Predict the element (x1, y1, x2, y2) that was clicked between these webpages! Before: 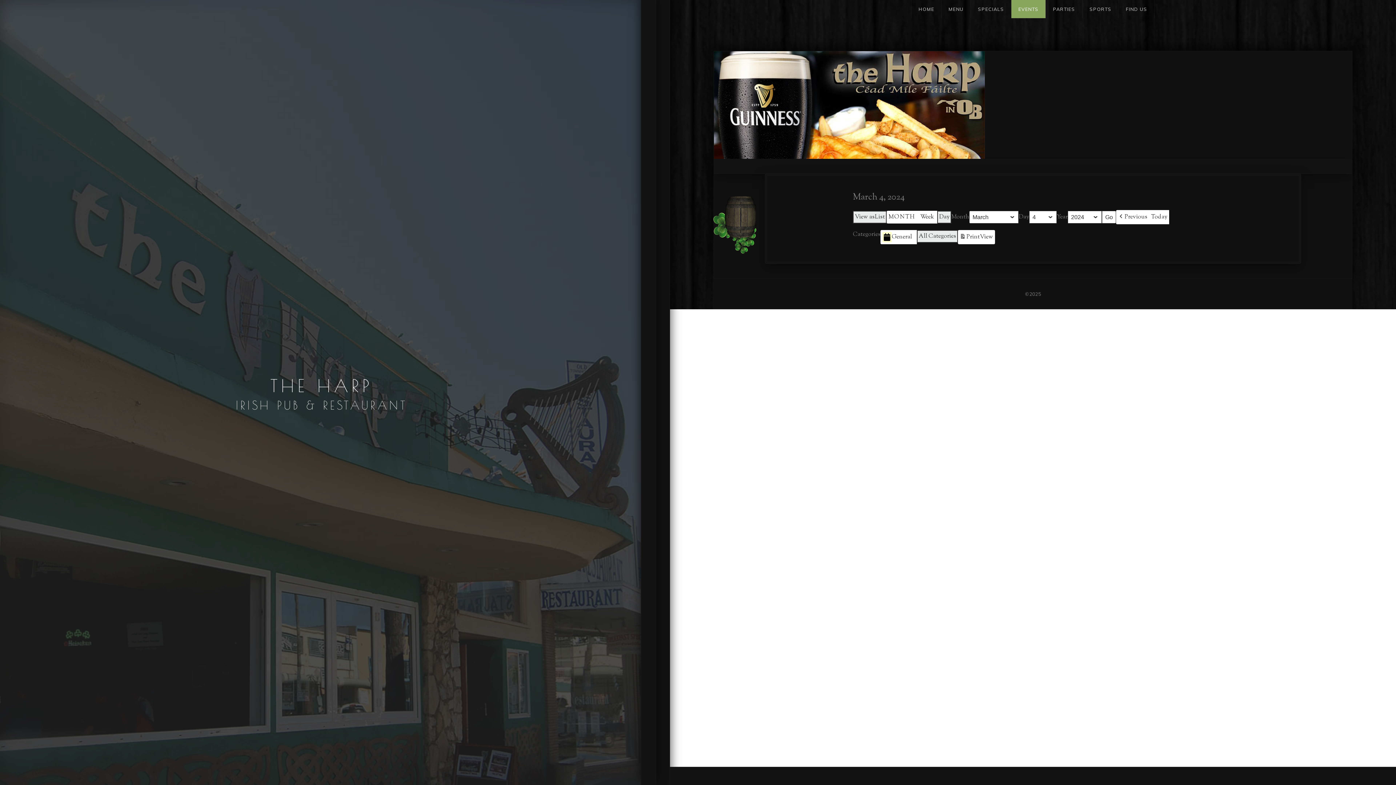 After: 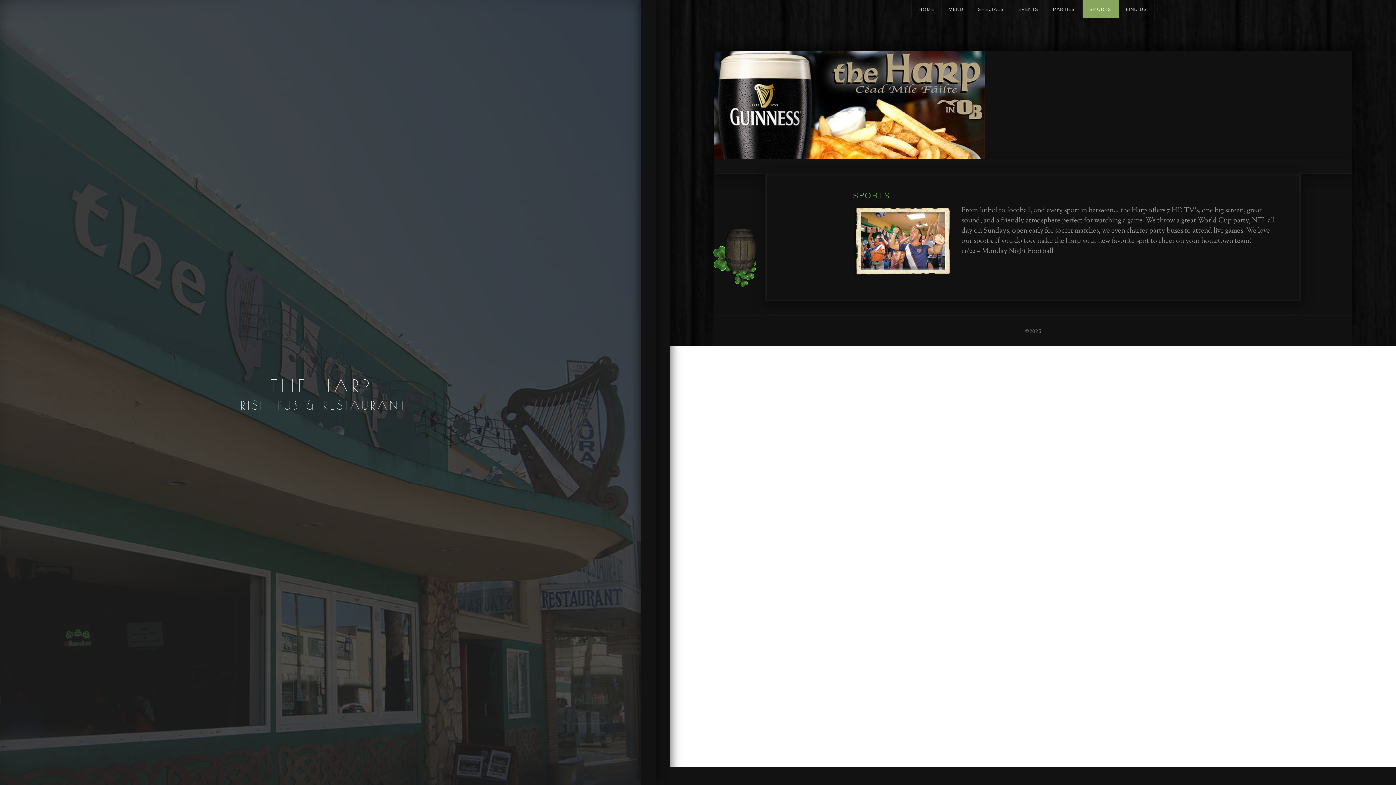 Action: label: SPORTS bbox: (1082, 0, 1118, 18)